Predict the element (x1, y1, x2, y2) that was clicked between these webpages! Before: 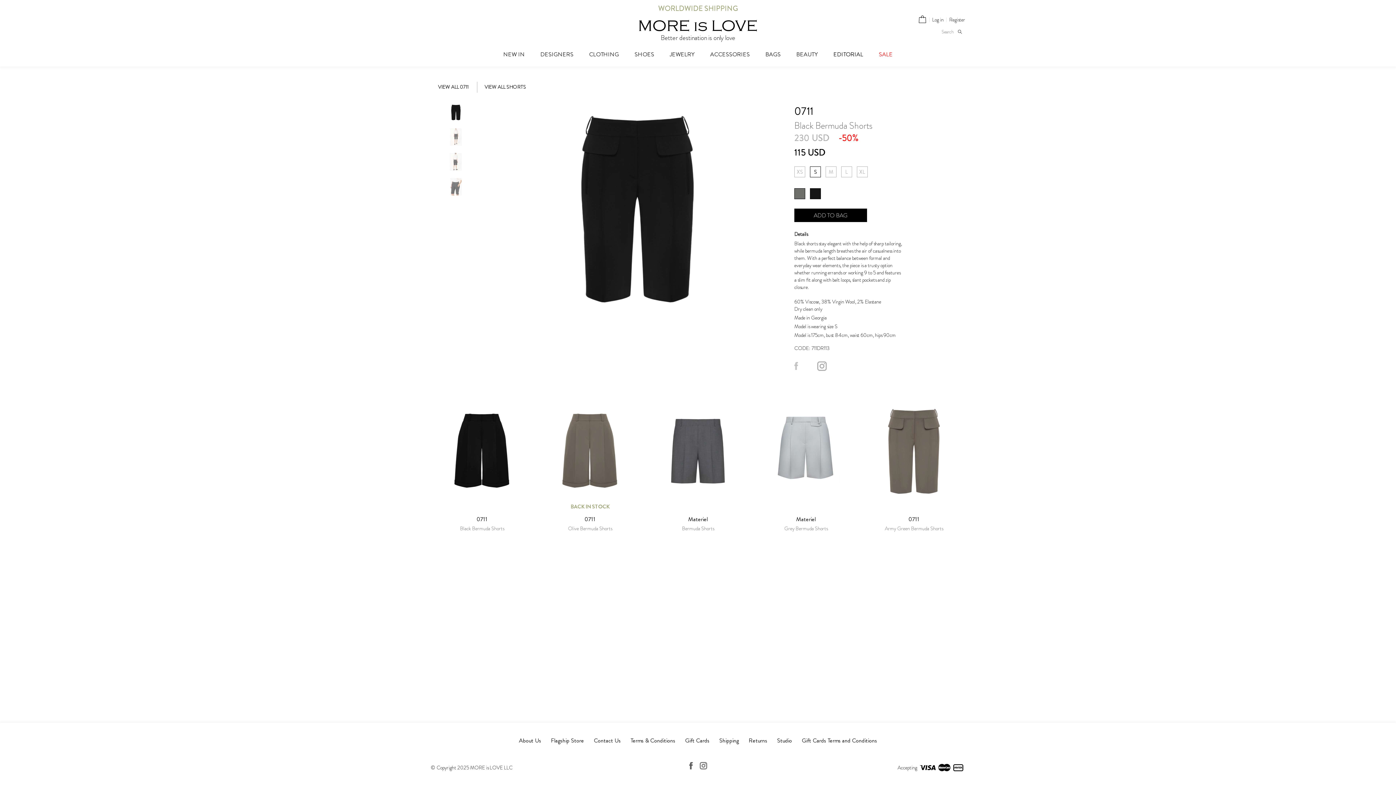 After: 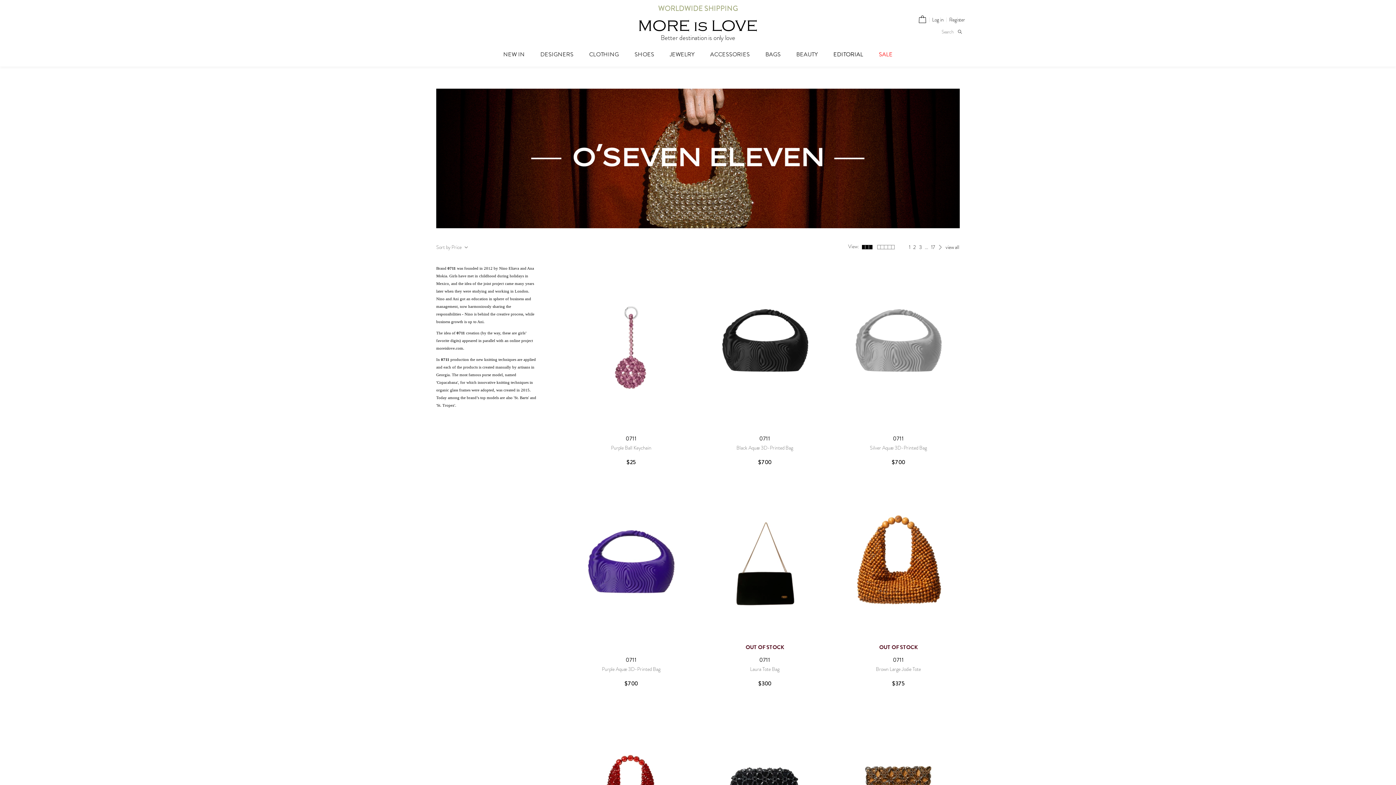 Action: label: 0711 bbox: (794, 103, 813, 119)